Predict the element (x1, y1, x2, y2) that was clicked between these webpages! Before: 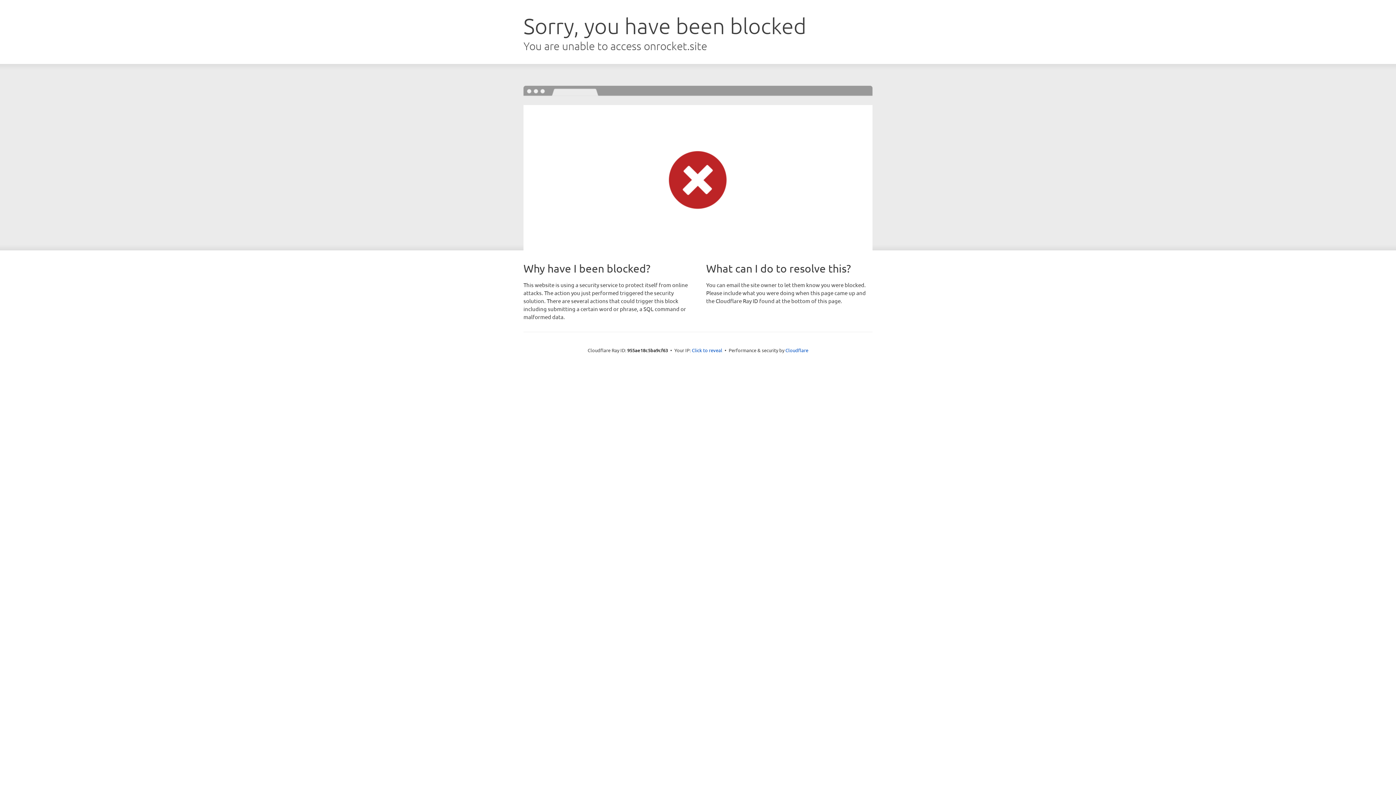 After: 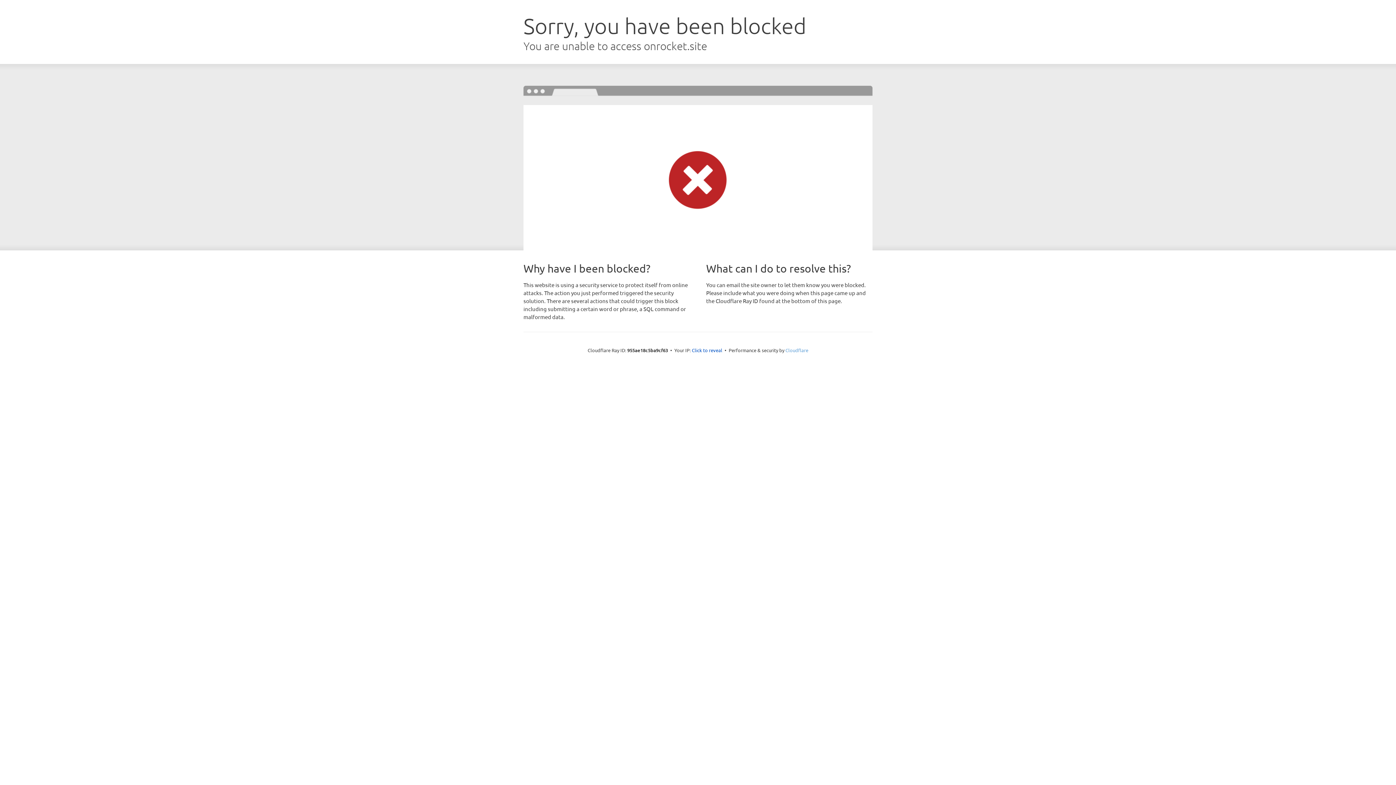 Action: label: Cloudflare bbox: (785, 347, 808, 353)